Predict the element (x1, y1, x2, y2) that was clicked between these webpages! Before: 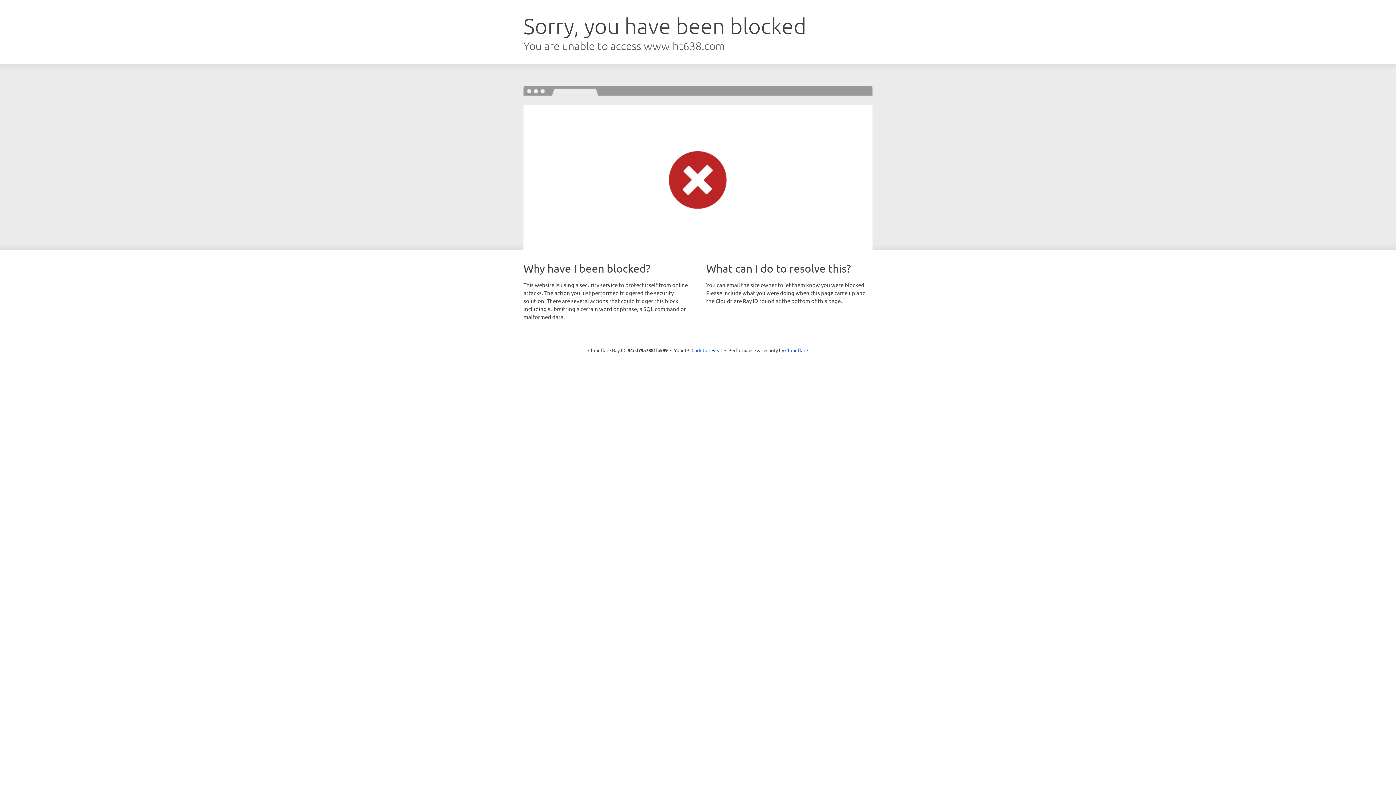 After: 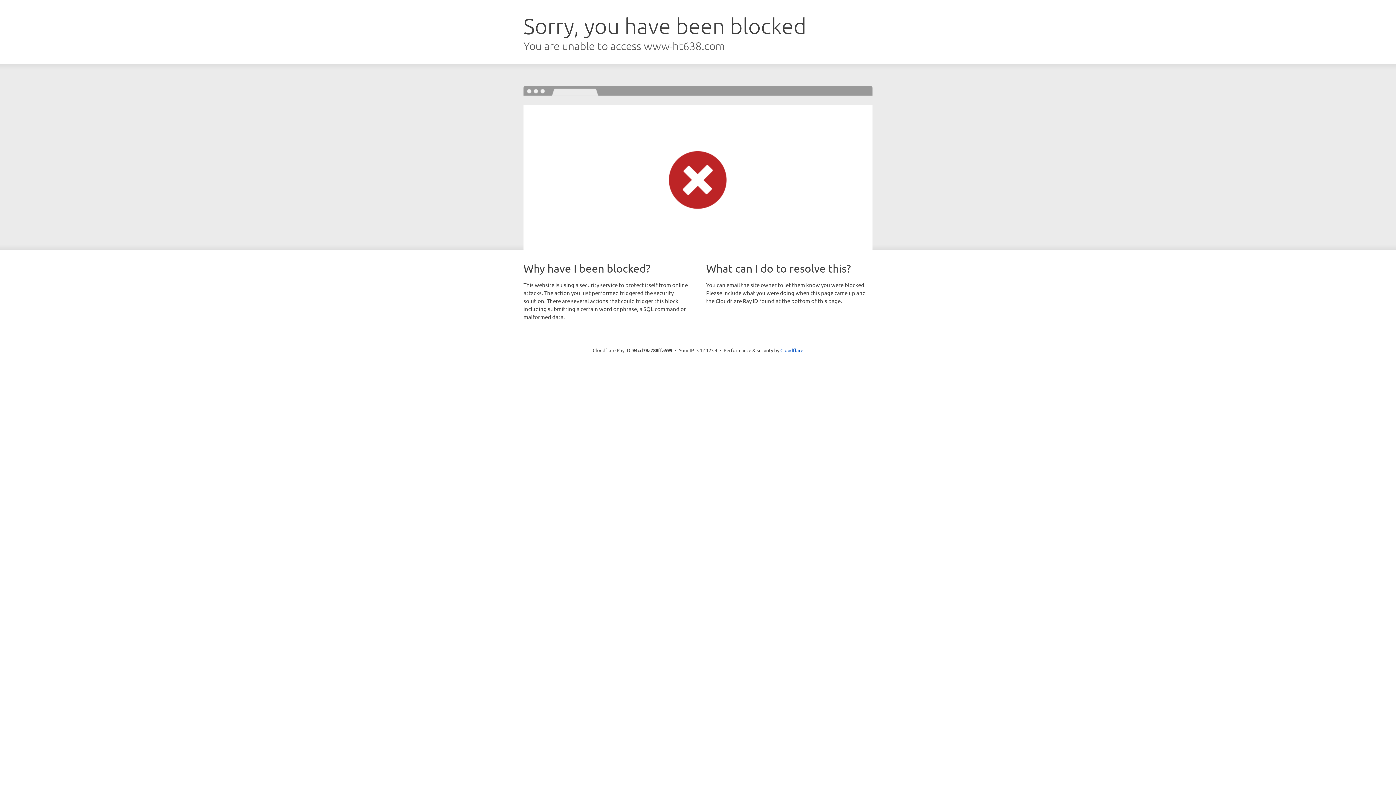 Action: bbox: (691, 346, 722, 353) label: Click to reveal